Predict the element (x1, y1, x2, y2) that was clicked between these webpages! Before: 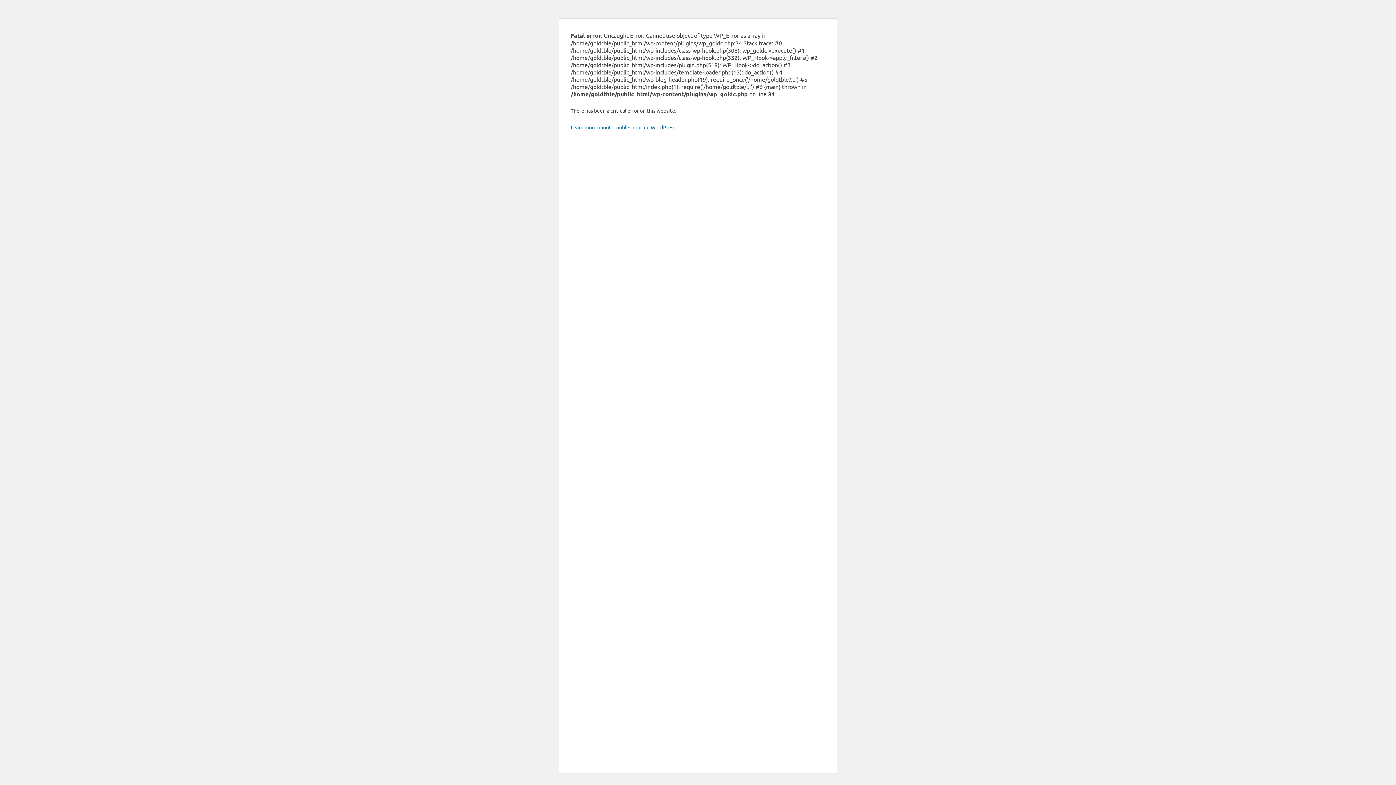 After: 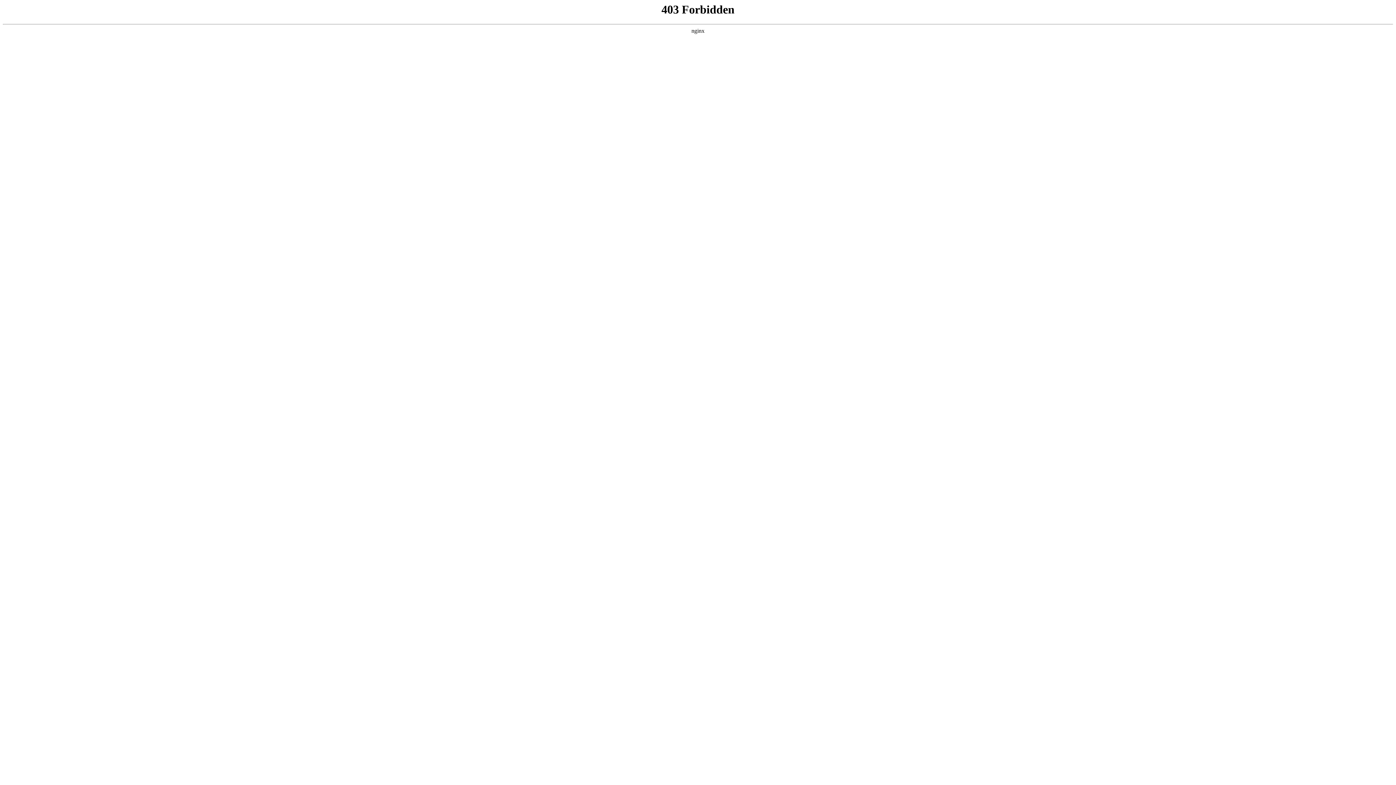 Action: bbox: (570, 124, 676, 130) label: Learn more about troubleshooting WordPress.